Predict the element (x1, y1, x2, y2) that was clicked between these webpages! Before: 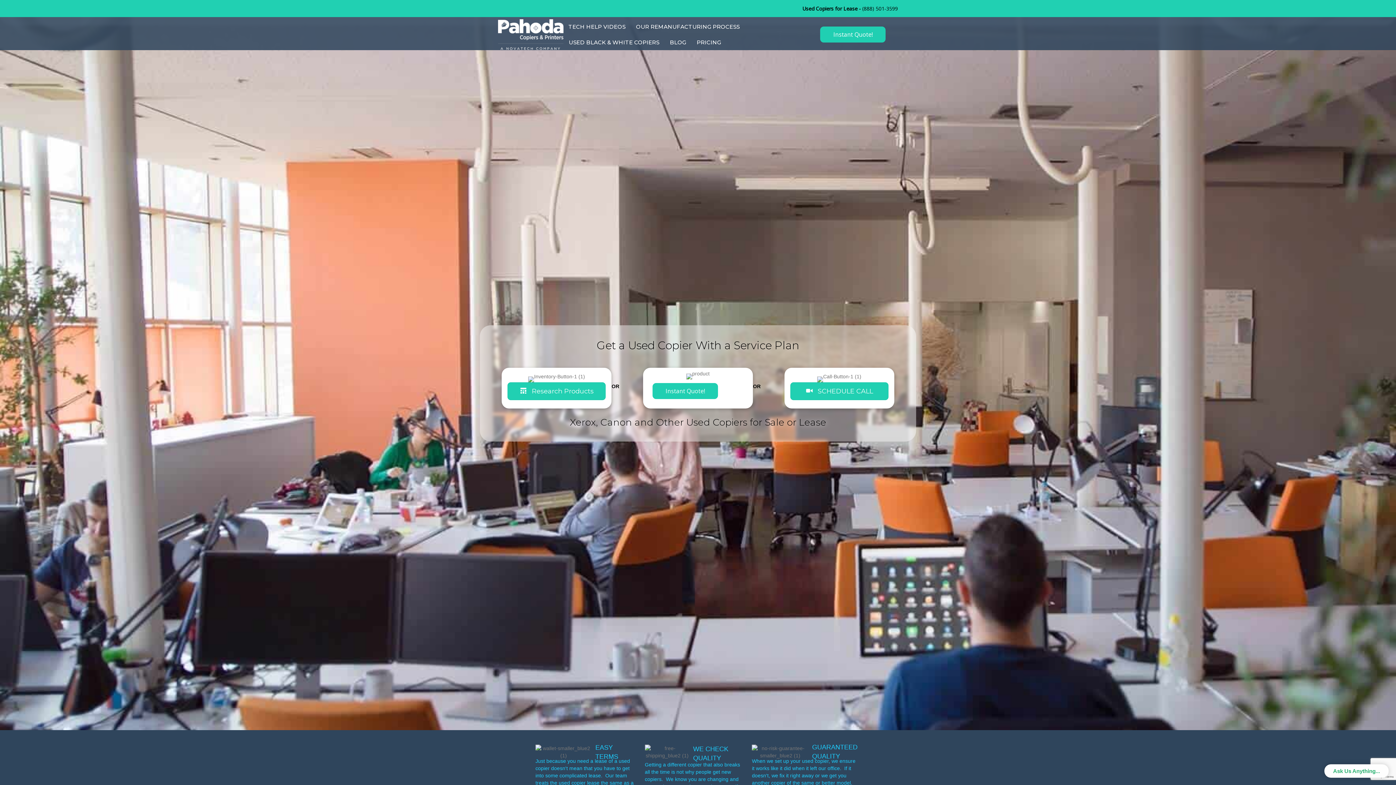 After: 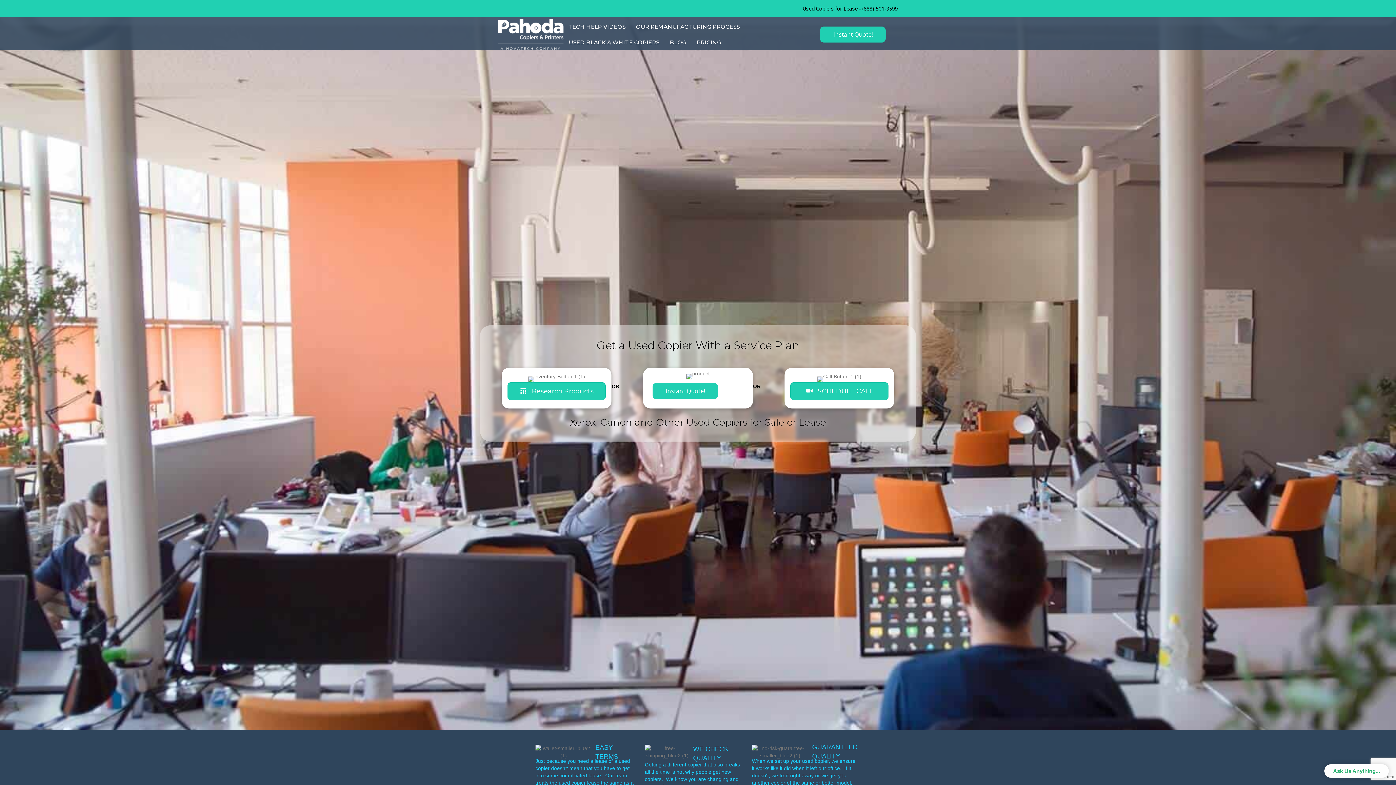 Action: label: (888) 501-3599 bbox: (862, 5, 898, 12)